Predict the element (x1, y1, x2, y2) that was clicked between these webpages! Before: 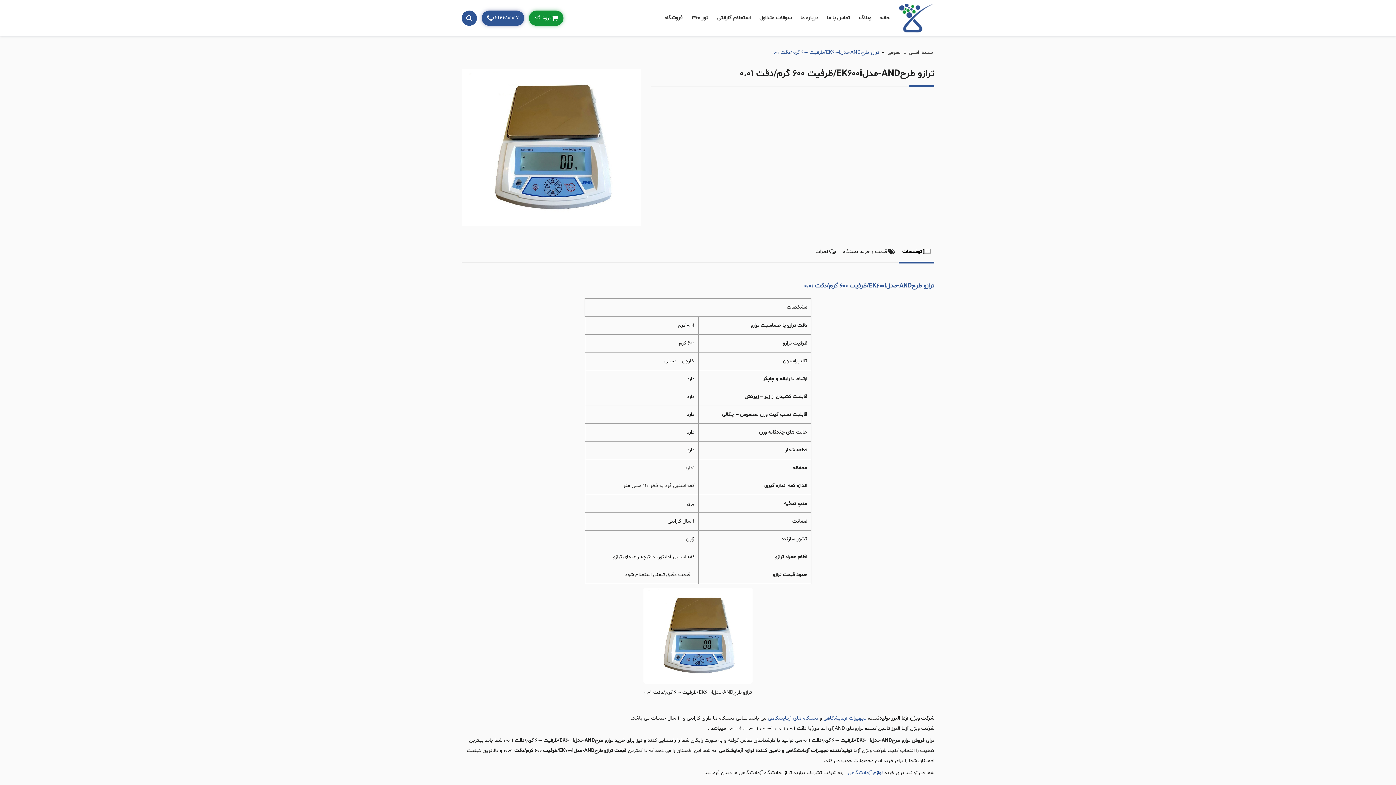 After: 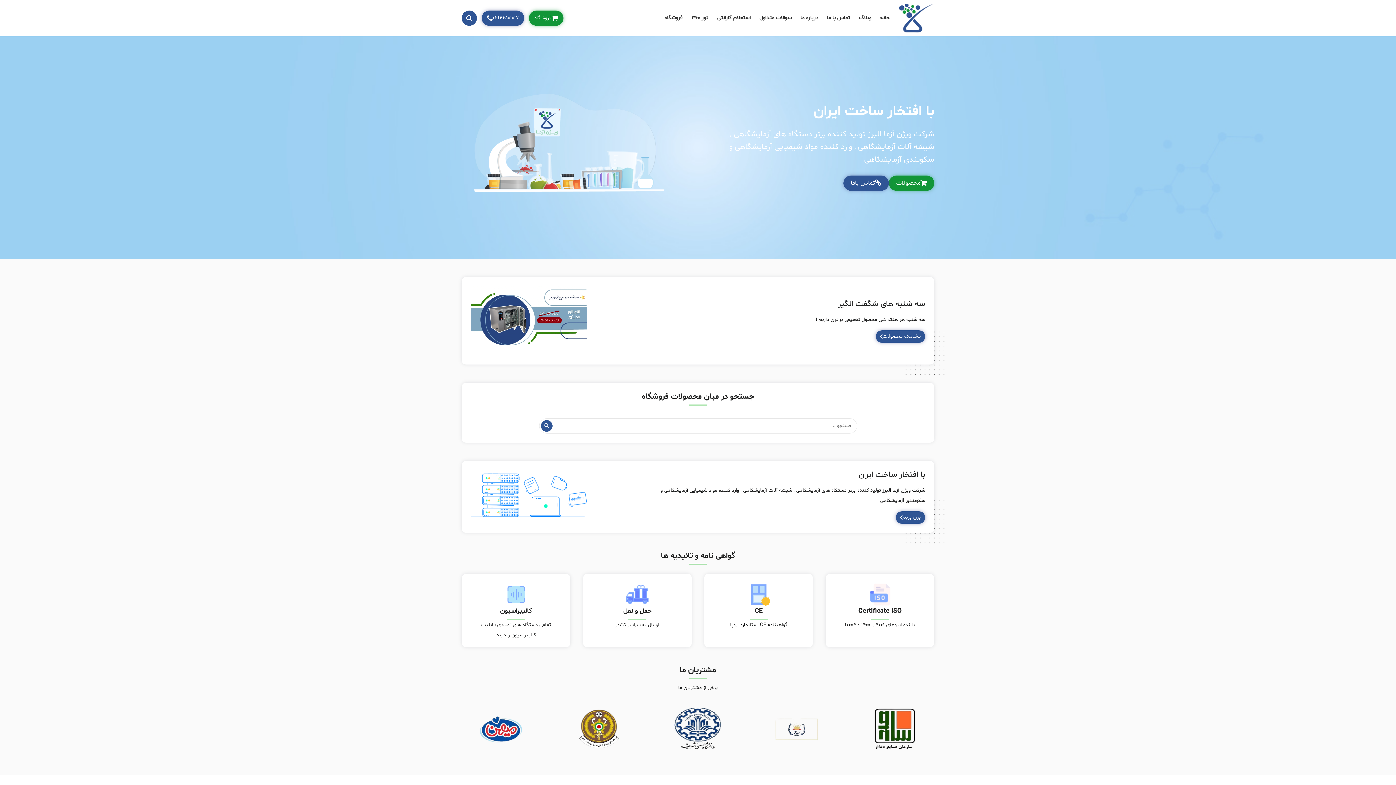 Action: bbox: (876, 12, 894, 24) label: خانه